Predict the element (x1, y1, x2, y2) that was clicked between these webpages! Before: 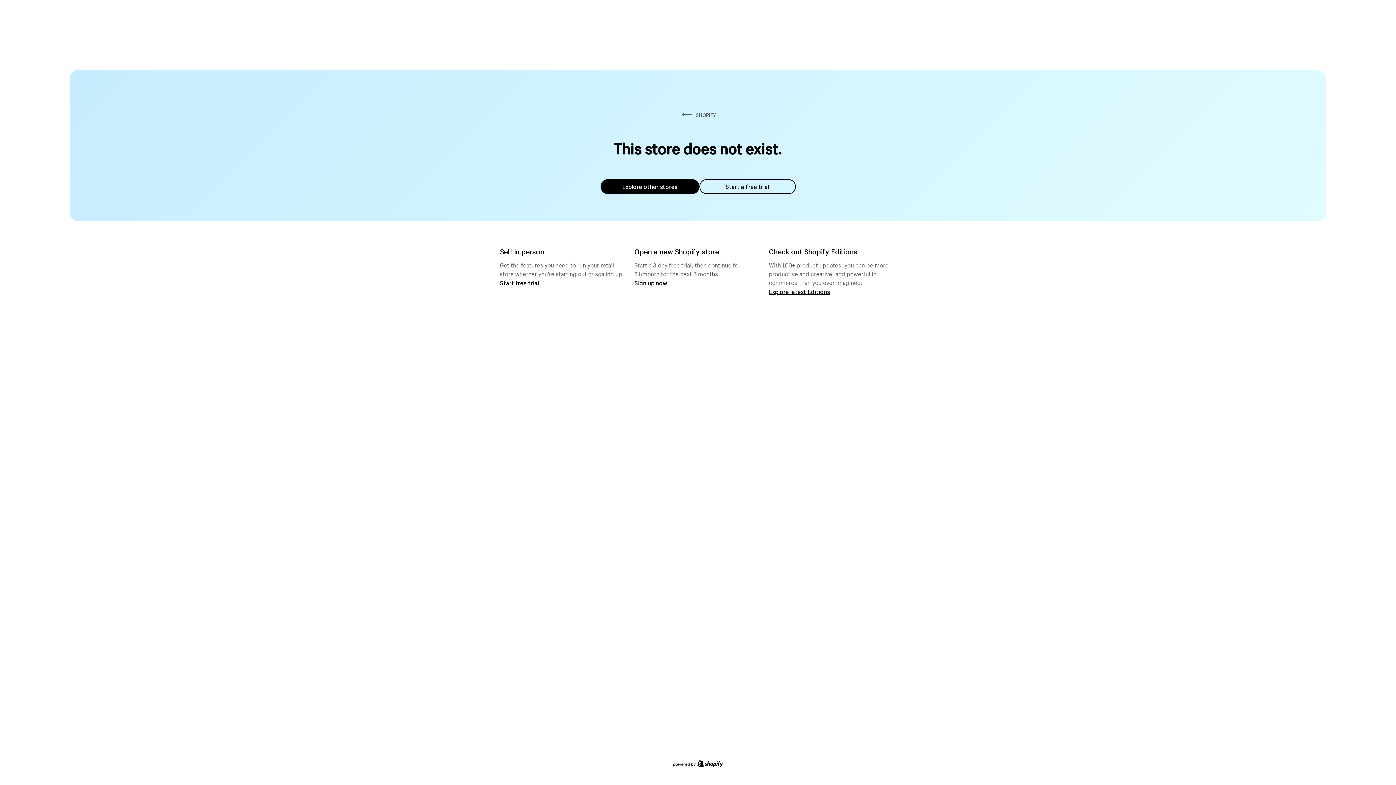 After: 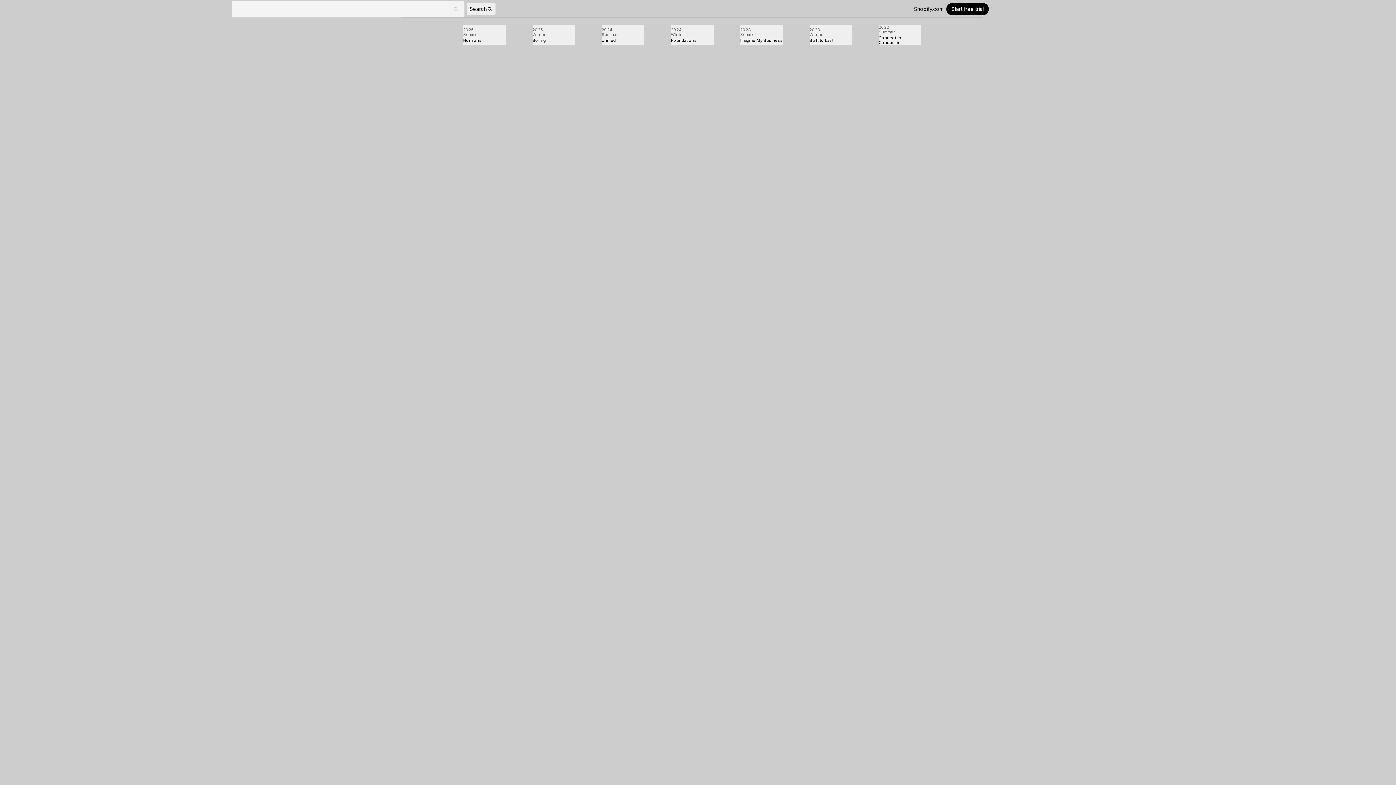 Action: bbox: (769, 287, 830, 295) label: Explore latest Editions